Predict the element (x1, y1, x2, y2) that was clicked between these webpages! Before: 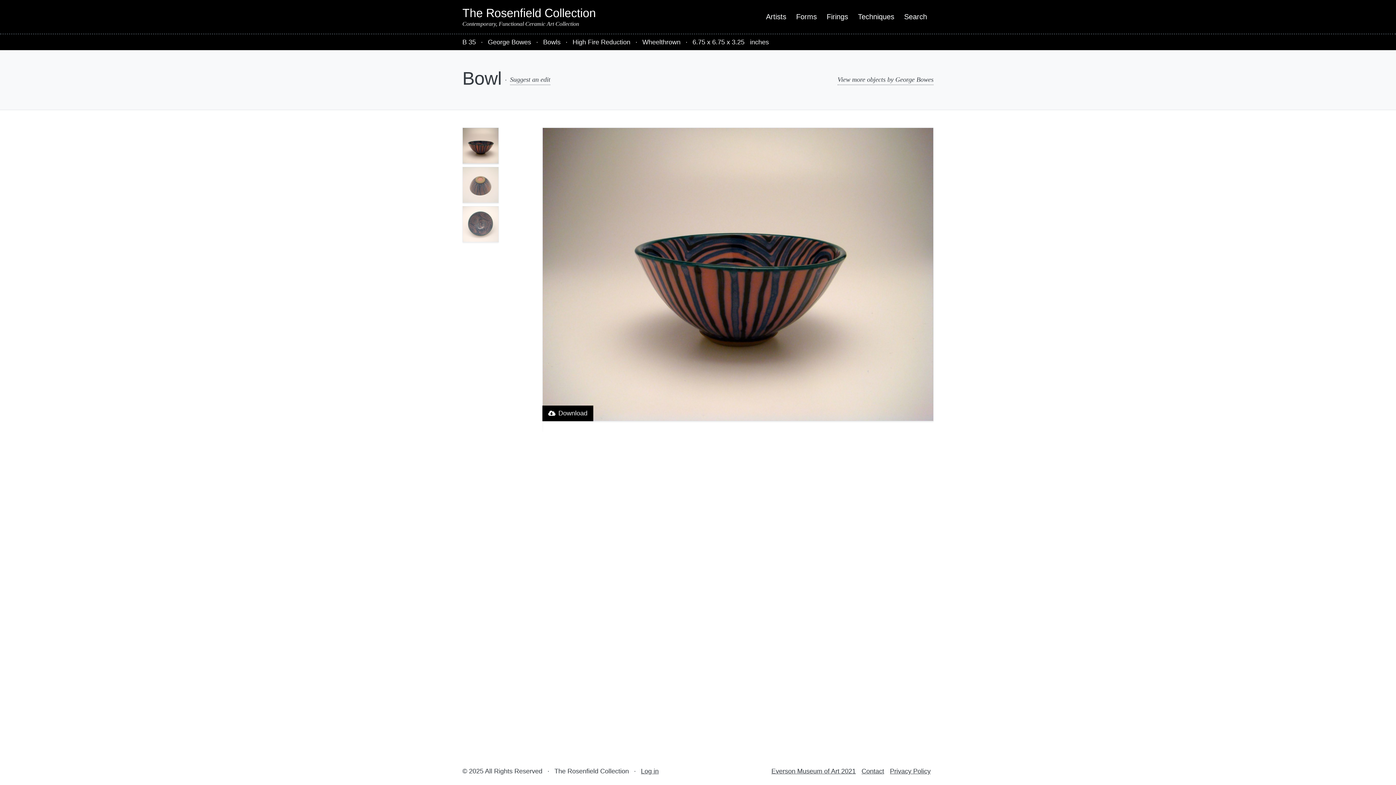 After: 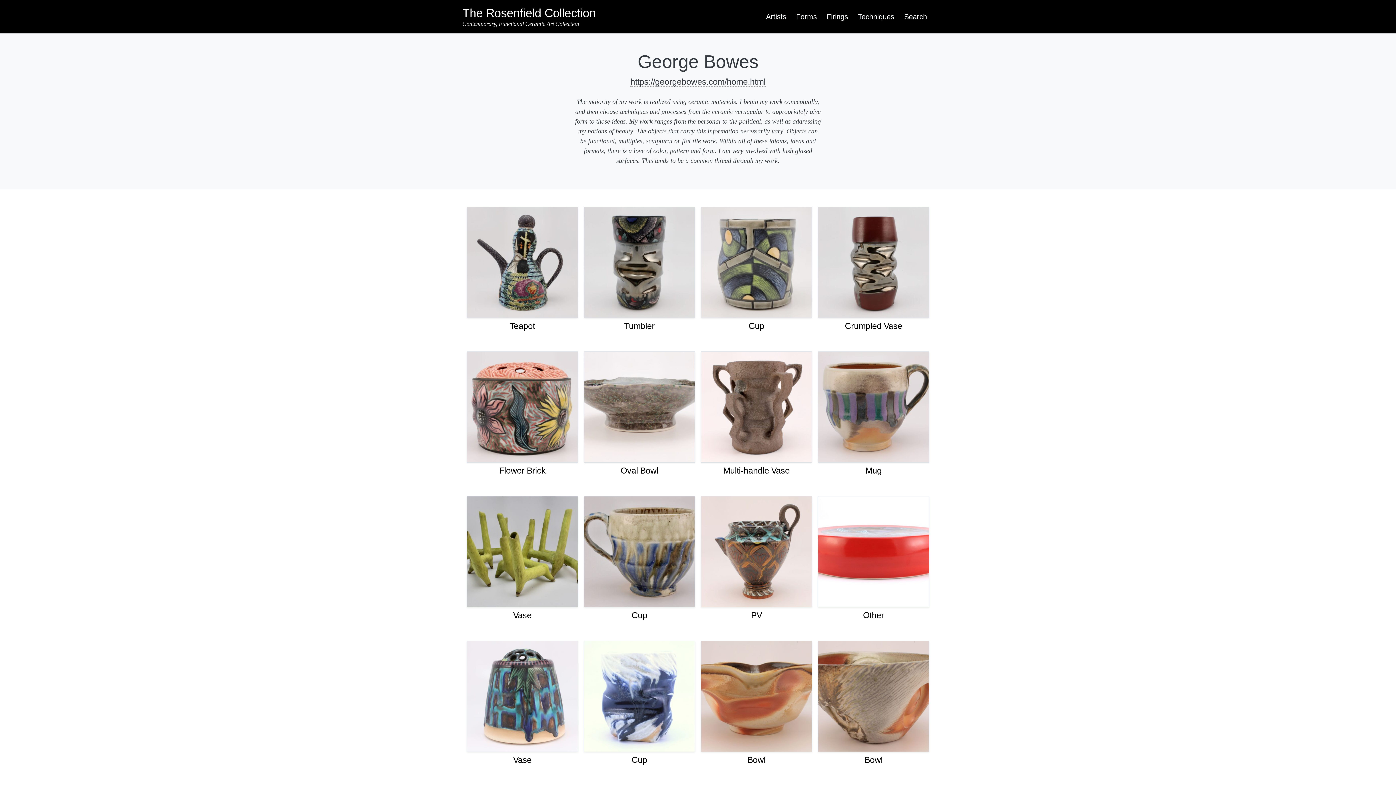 Action: bbox: (488, 38, 533, 46) label: George Bowes 